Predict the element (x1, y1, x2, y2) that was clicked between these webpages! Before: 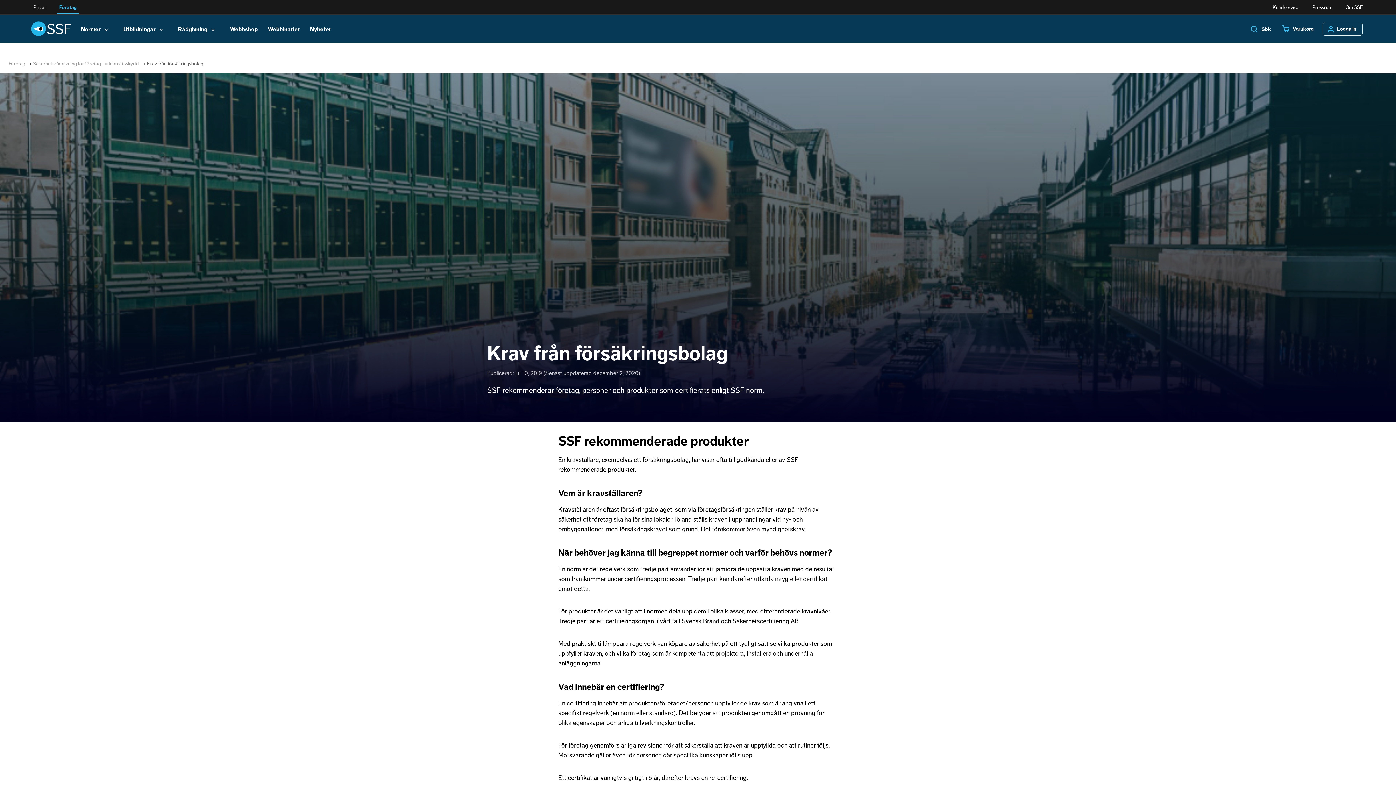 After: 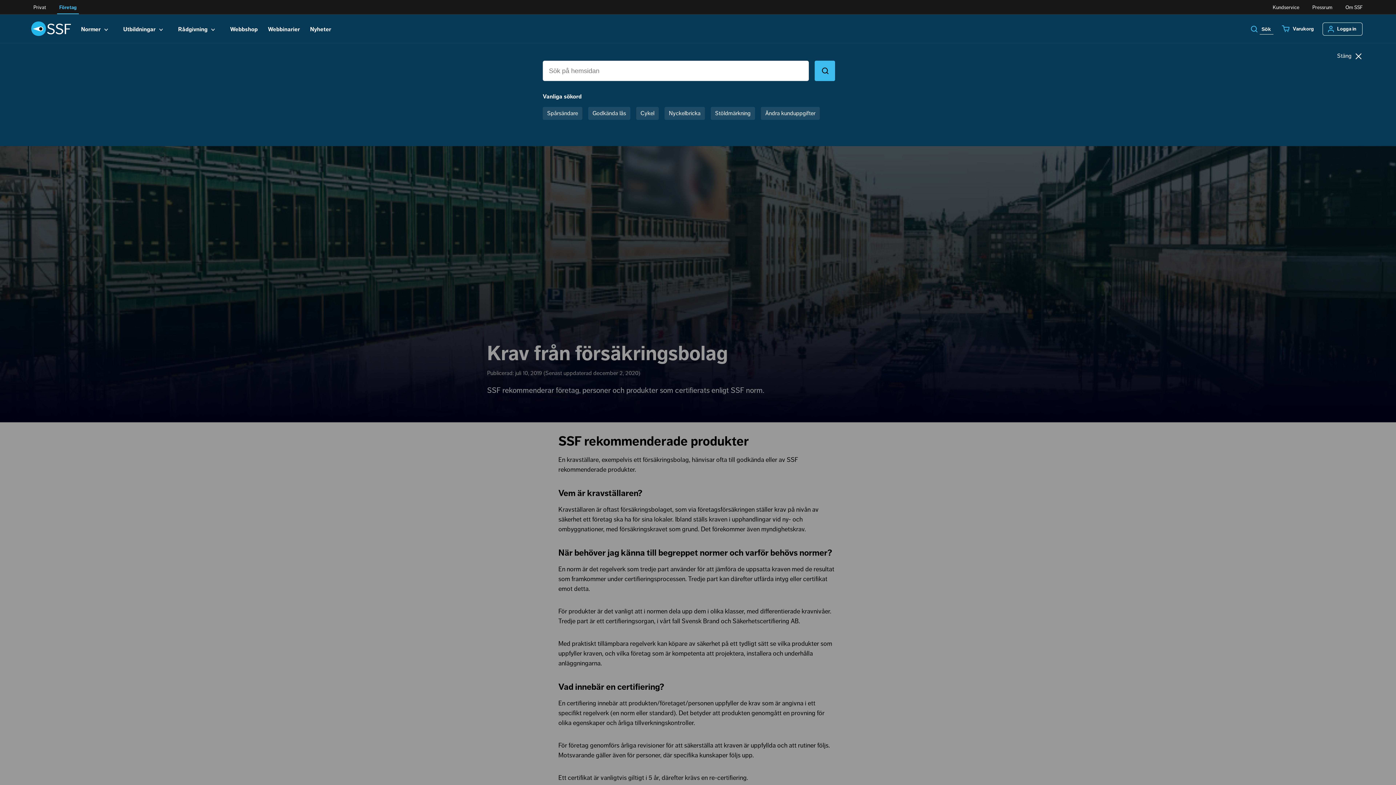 Action: bbox: (1259, 25, 1273, 32) label: Sök